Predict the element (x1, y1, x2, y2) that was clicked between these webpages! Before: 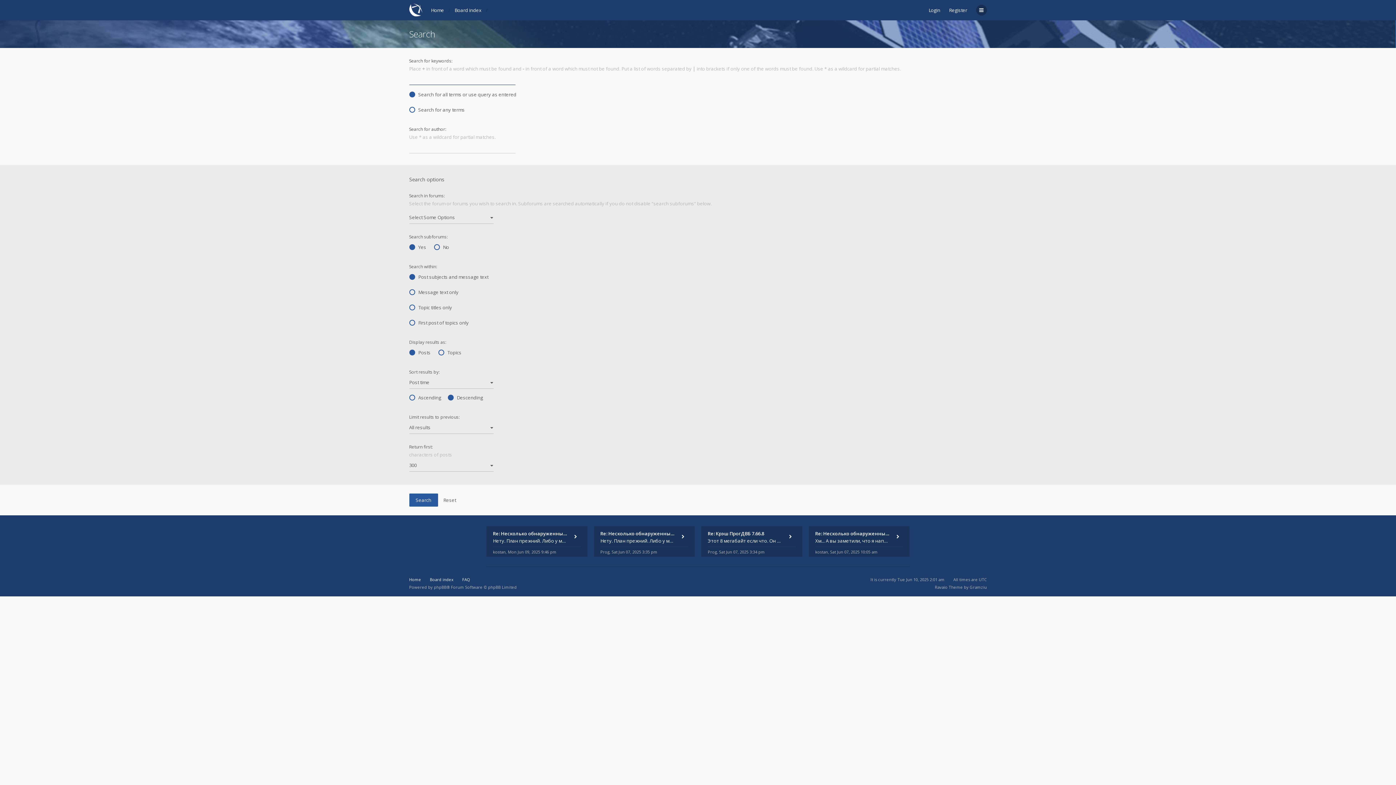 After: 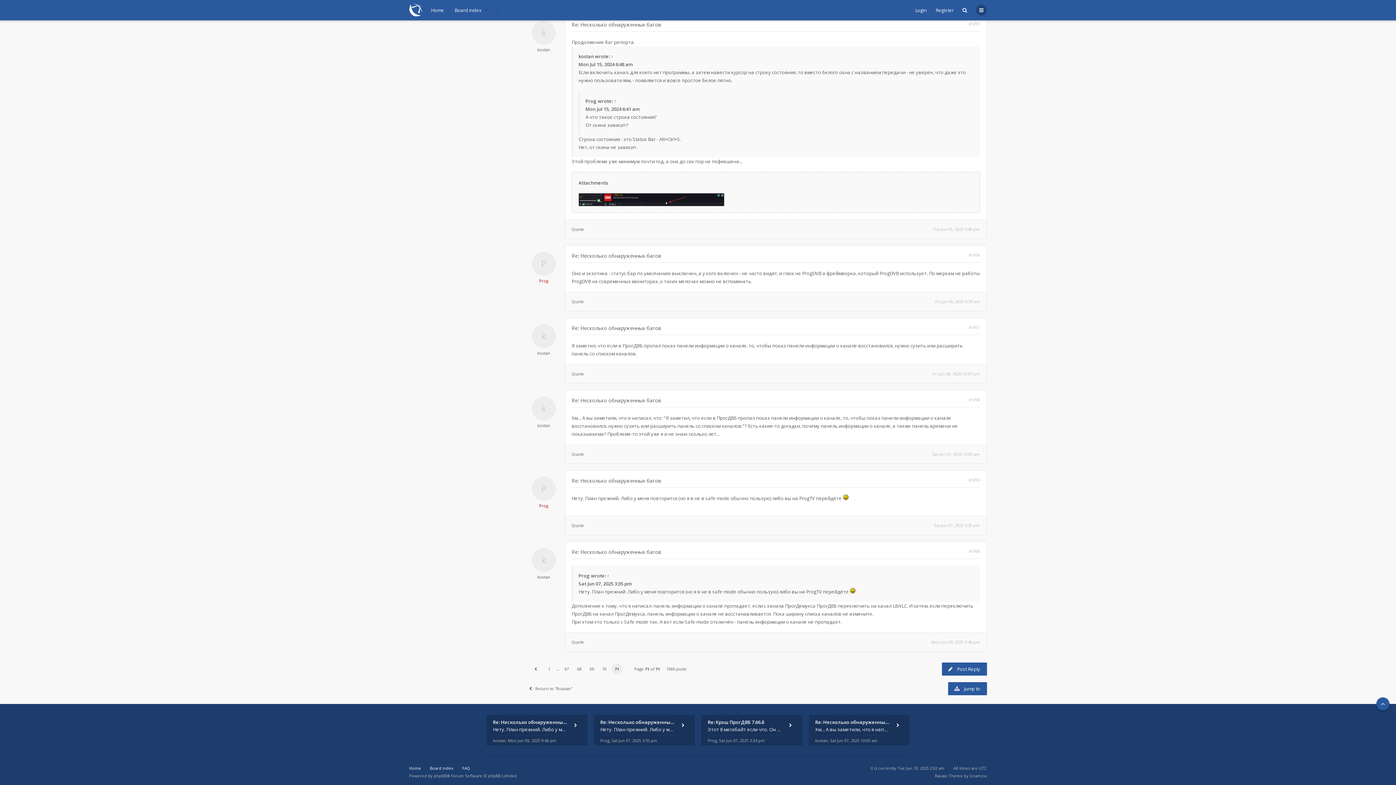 Action: label: Re: Несколько обнаруженных ба…
Нету. План прежний. Либо у меня повторится (но я в не в safe mode обычно пользую) либо вы на ProgTV перейдёте :) До
kostan, Mon Jun 09, 2025 9:46 pm bbox: (486, 526, 587, 557)